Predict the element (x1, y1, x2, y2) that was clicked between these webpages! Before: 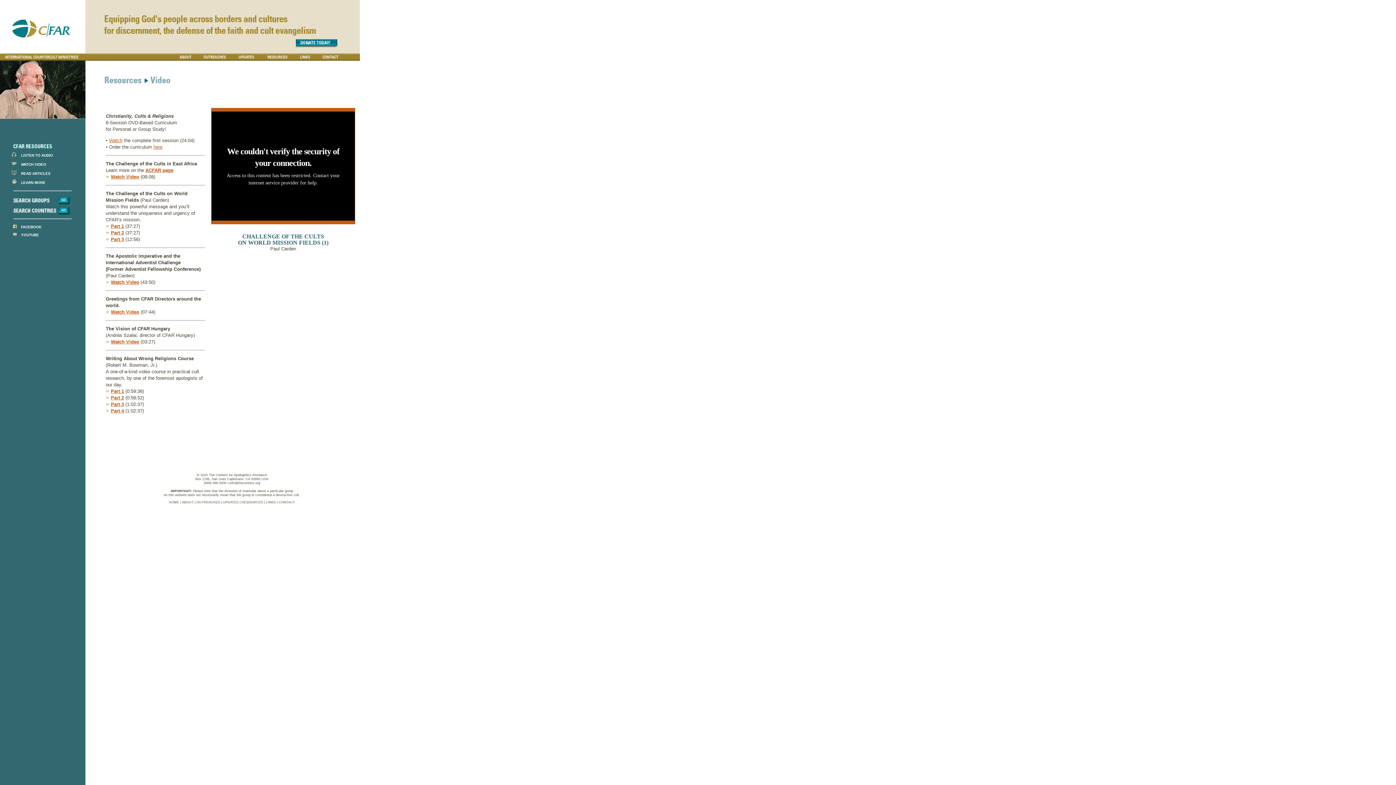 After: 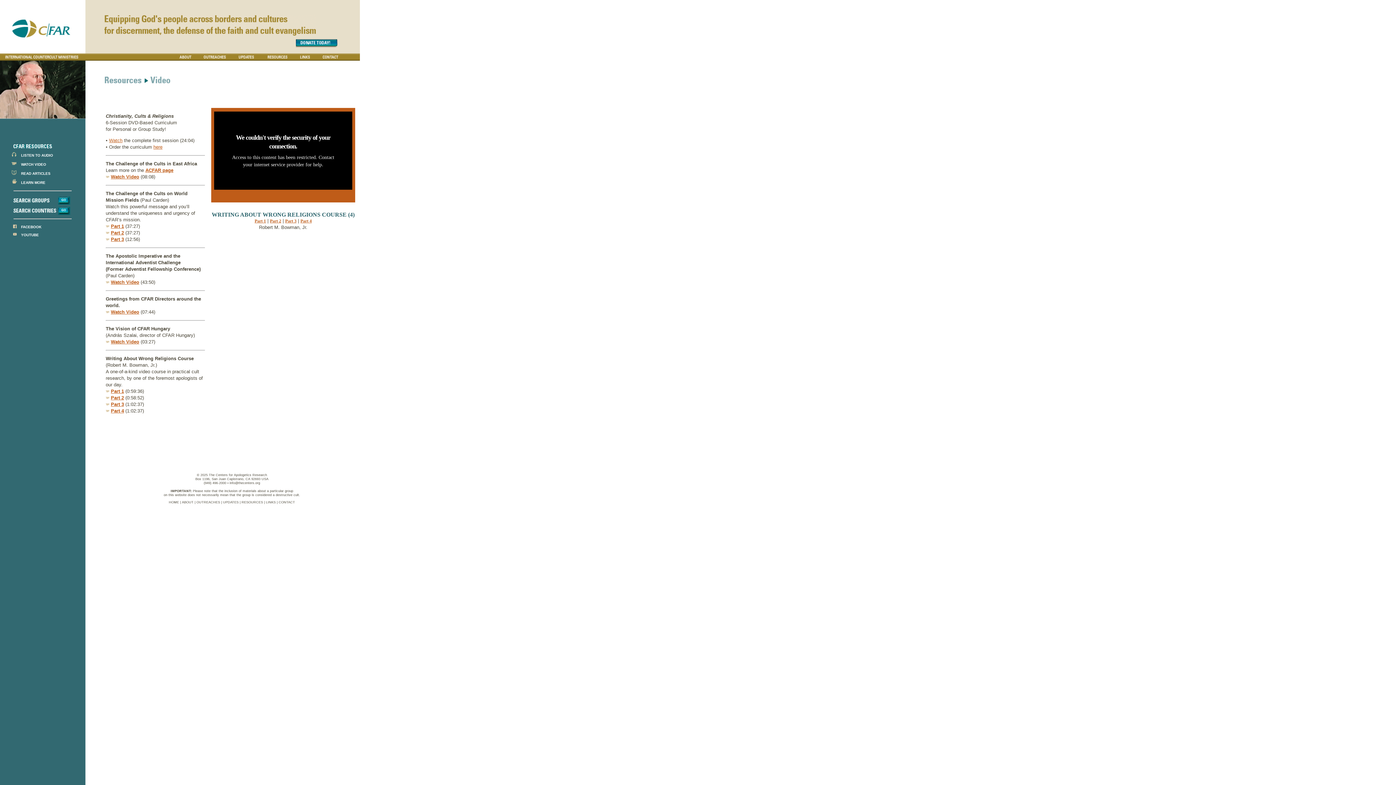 Action: label: Part 4 bbox: (110, 408, 124, 413)